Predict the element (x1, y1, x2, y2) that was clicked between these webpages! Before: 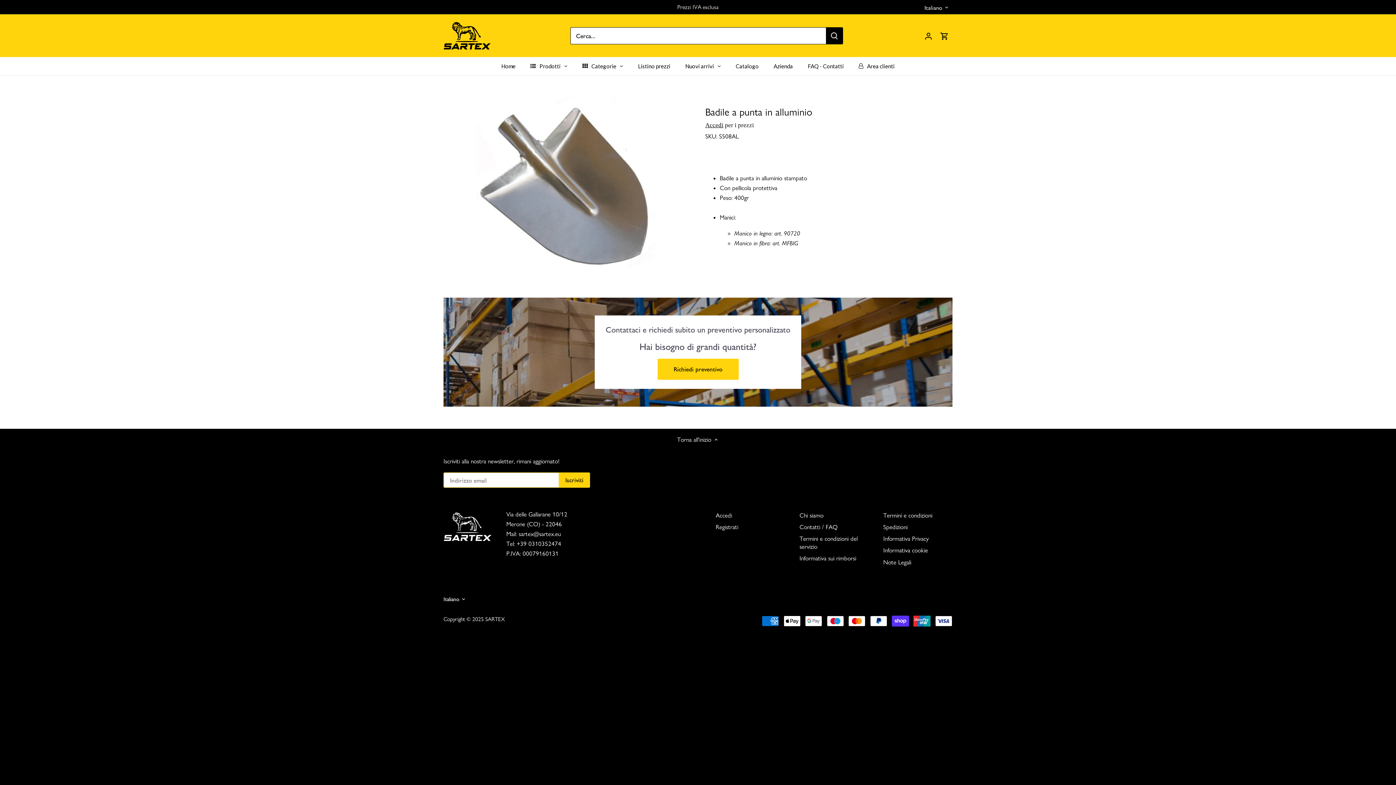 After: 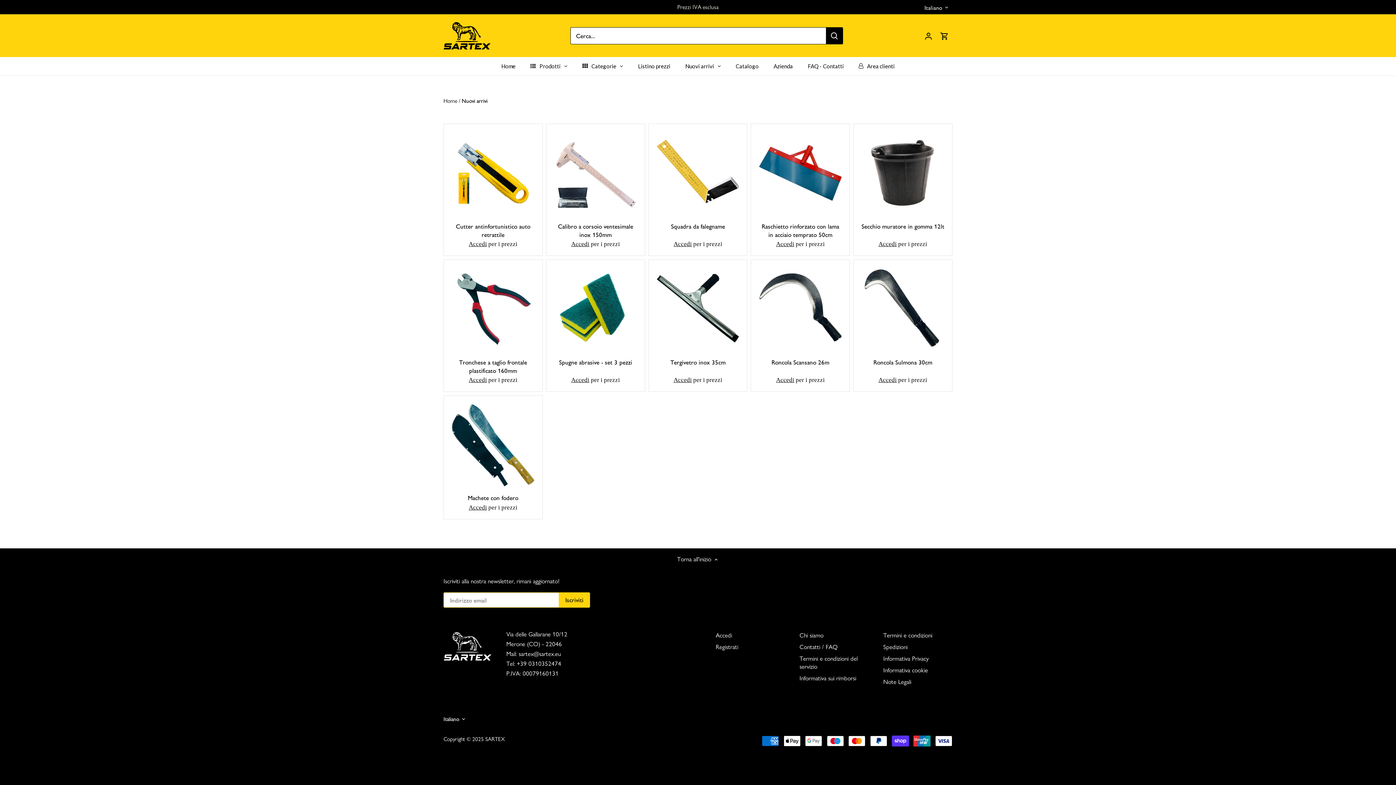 Action: label: Nuovi arrivi bbox: (678, 57, 728, 75)